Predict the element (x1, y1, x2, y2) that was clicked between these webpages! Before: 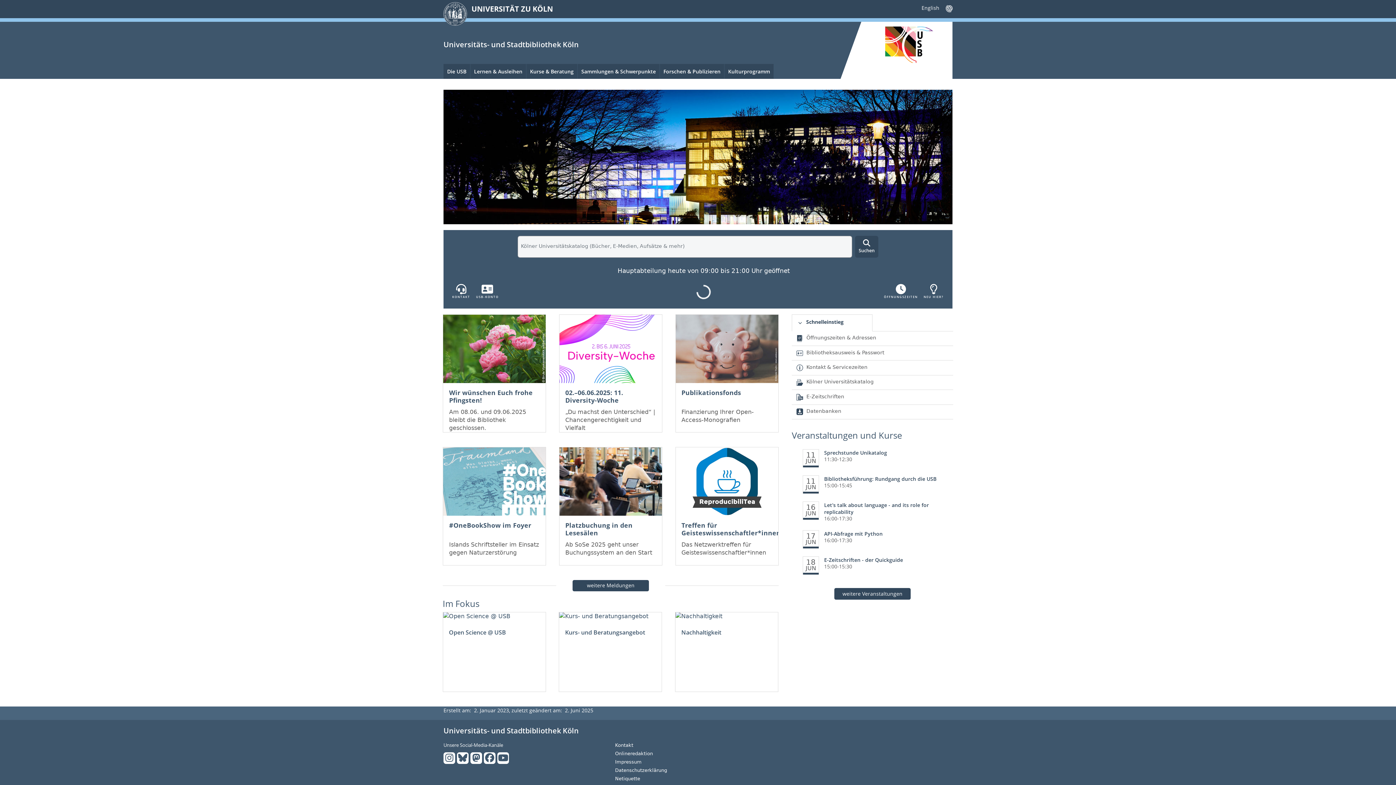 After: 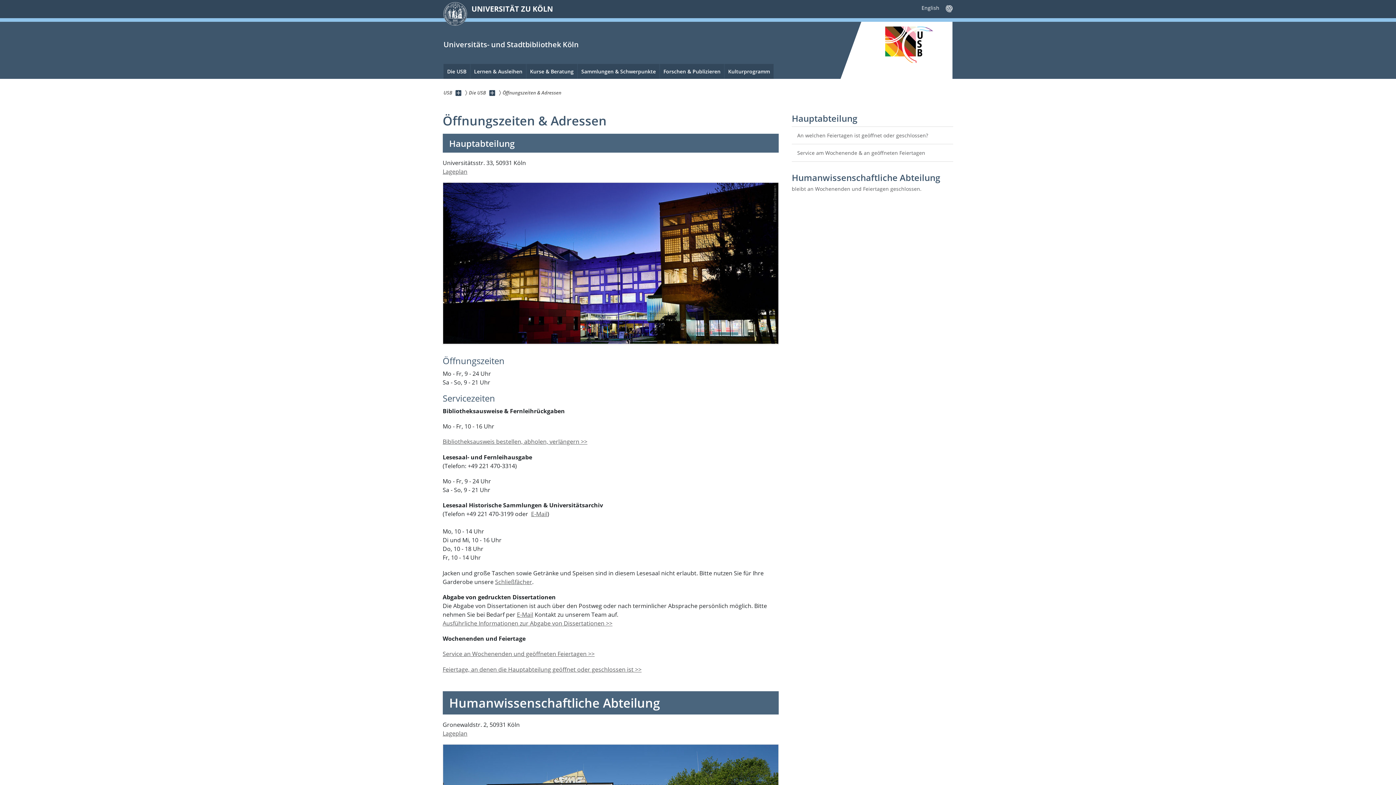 Action: bbox: (881, 280, 920, 302) label: ÖFFNUNGSZEITEN